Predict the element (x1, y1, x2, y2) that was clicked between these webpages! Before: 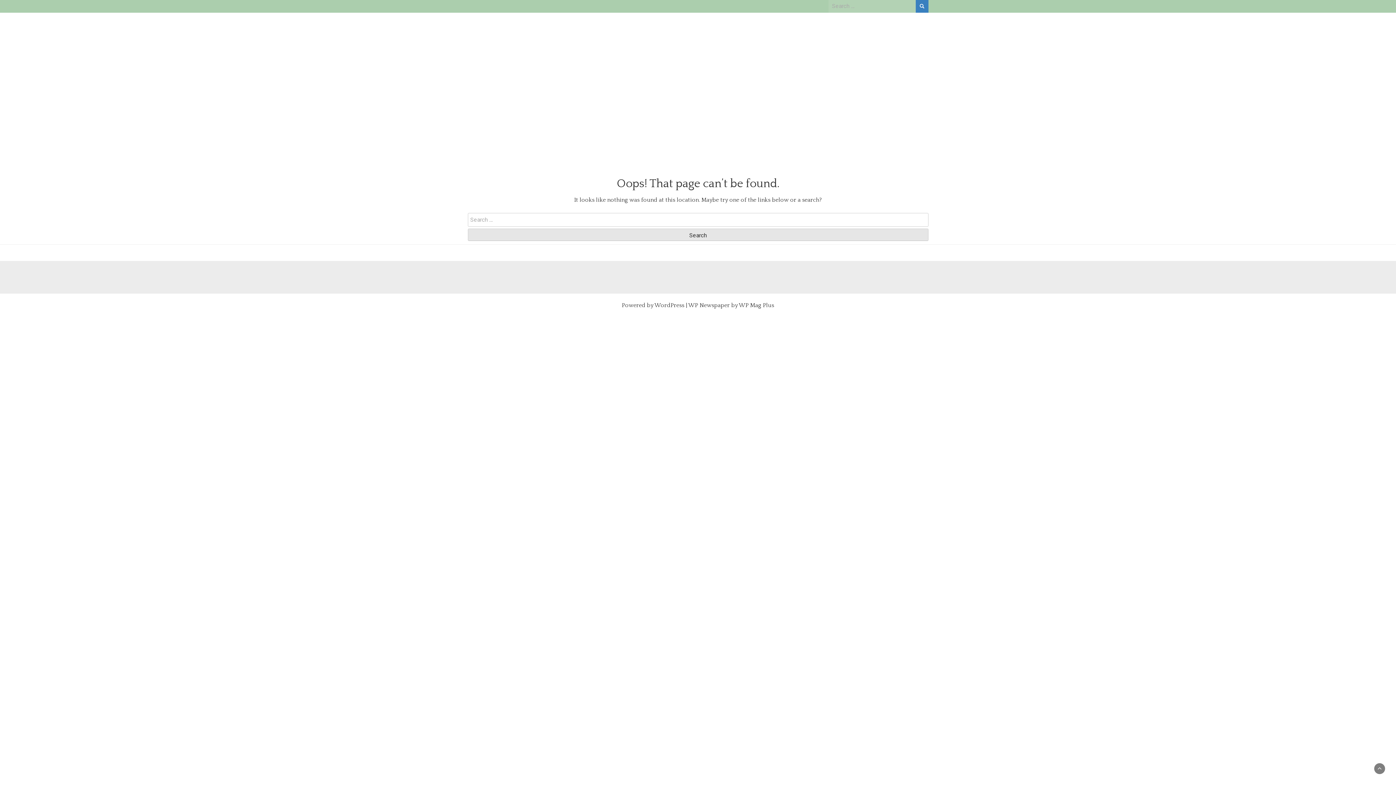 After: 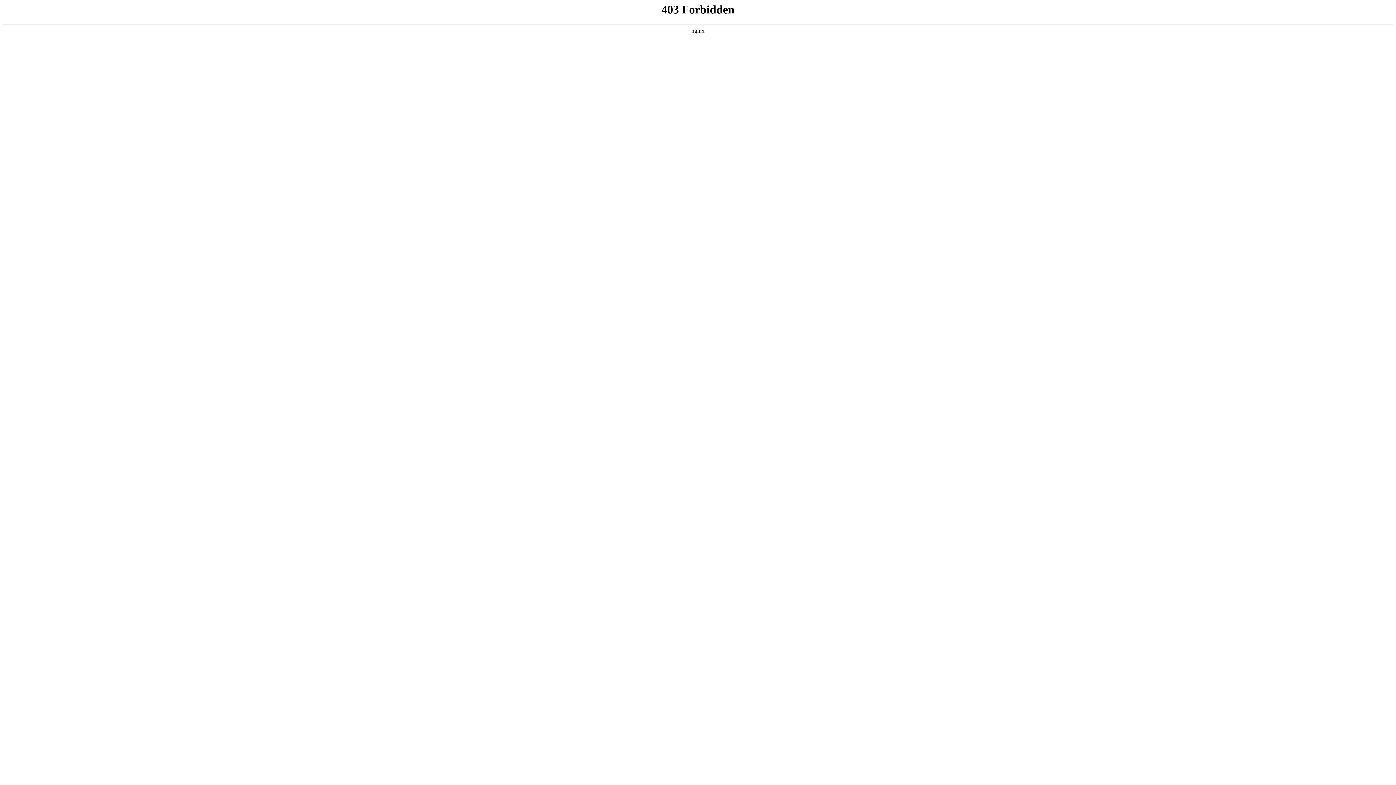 Action: label: WordPress bbox: (654, 302, 684, 308)